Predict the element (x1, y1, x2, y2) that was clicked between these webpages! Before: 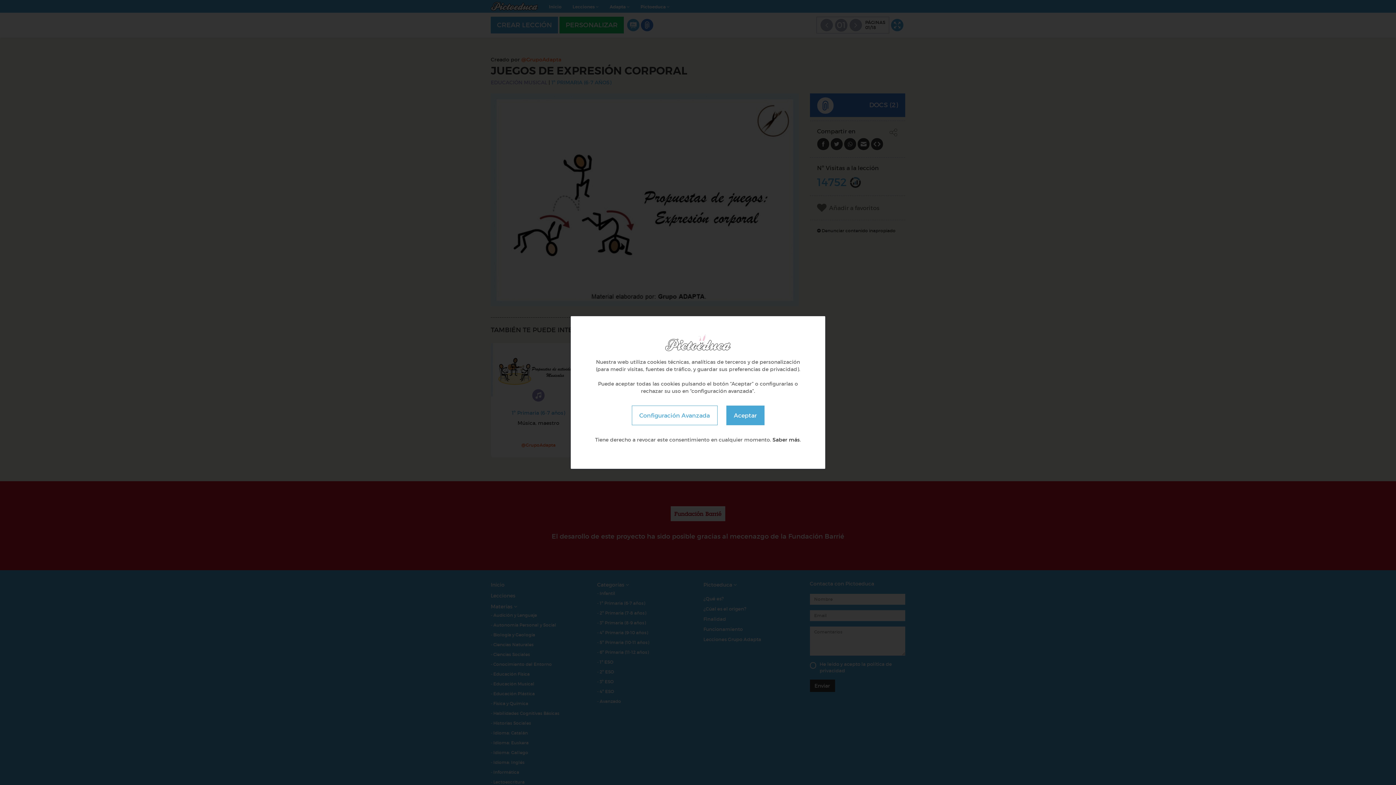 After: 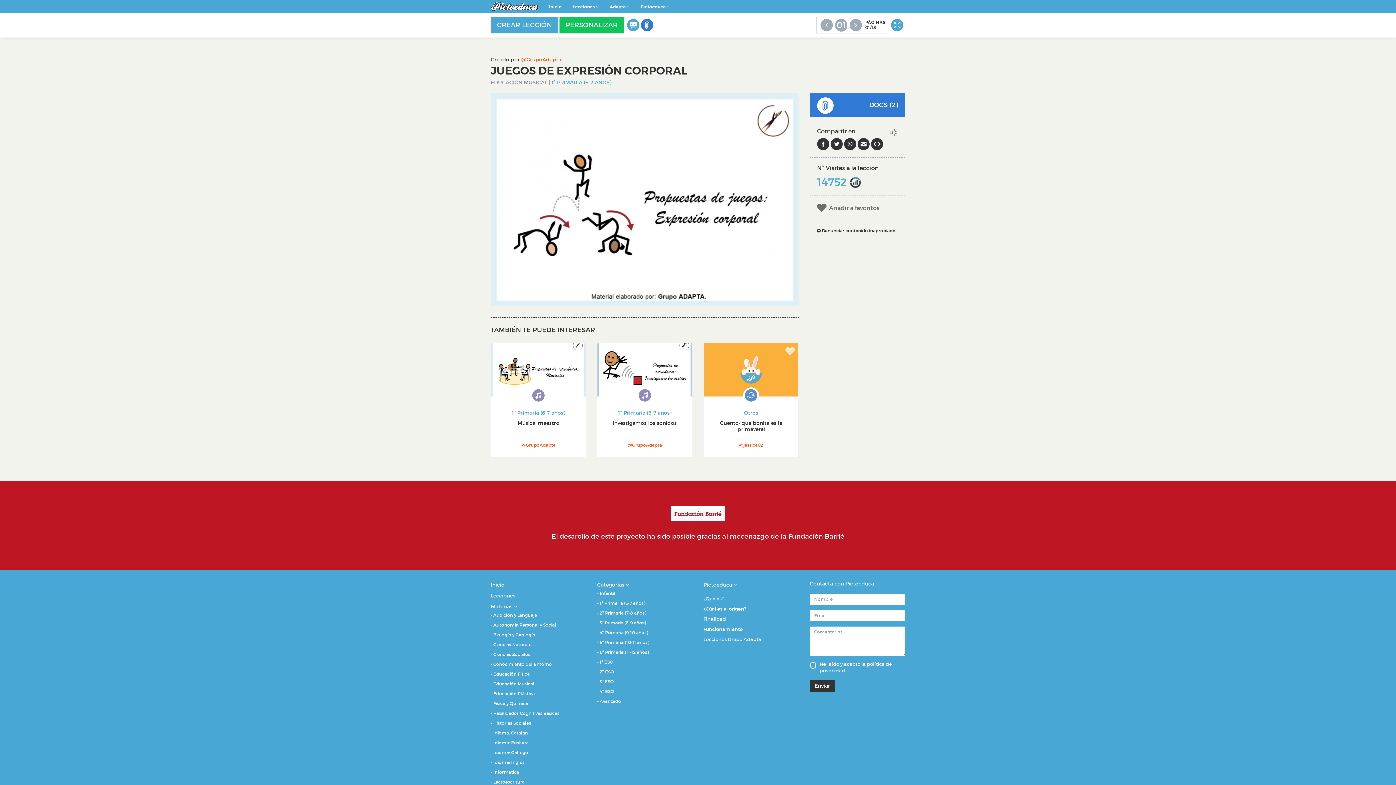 Action: bbox: (726, 405, 764, 425) label: Aceptar